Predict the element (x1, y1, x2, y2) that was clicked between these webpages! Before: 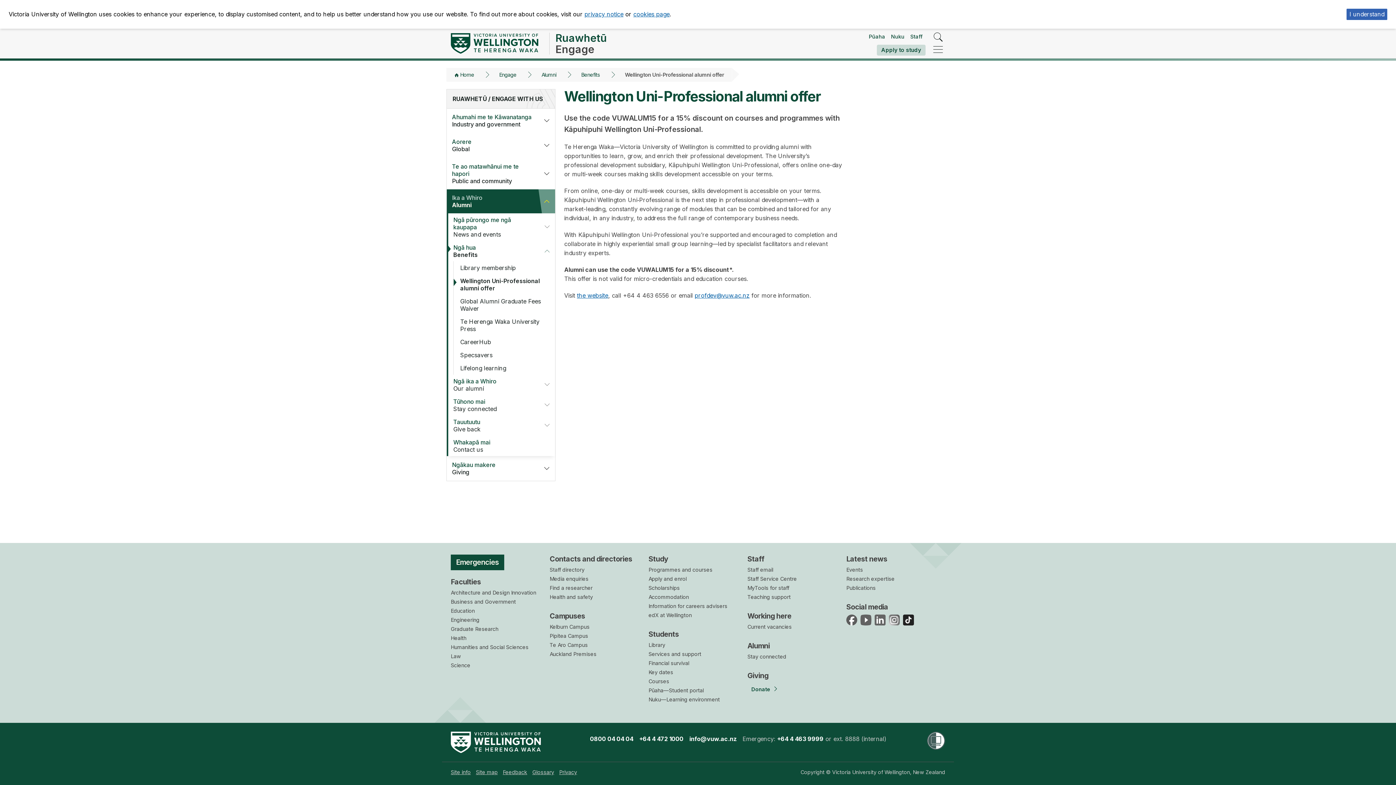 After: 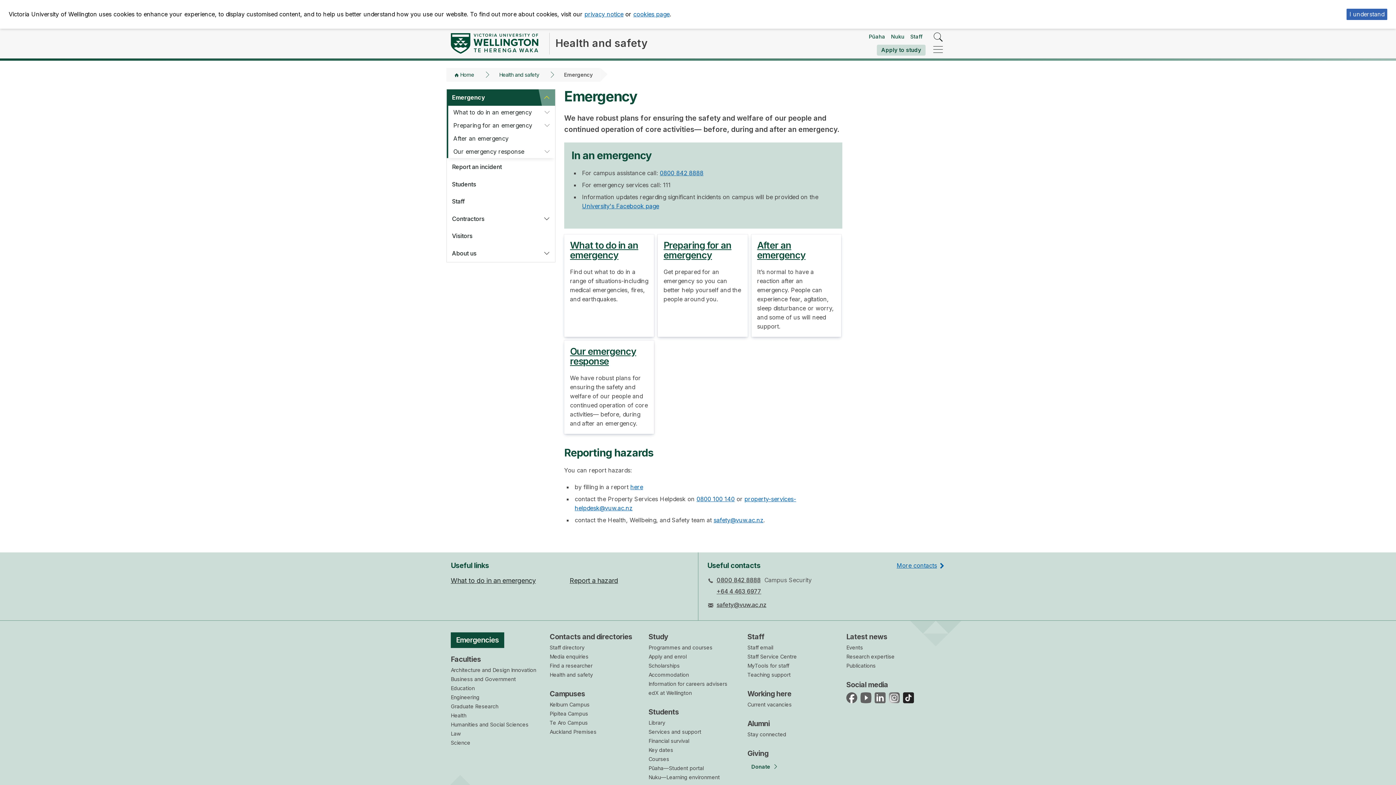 Action: bbox: (450, 554, 504, 570) label: Emergencies